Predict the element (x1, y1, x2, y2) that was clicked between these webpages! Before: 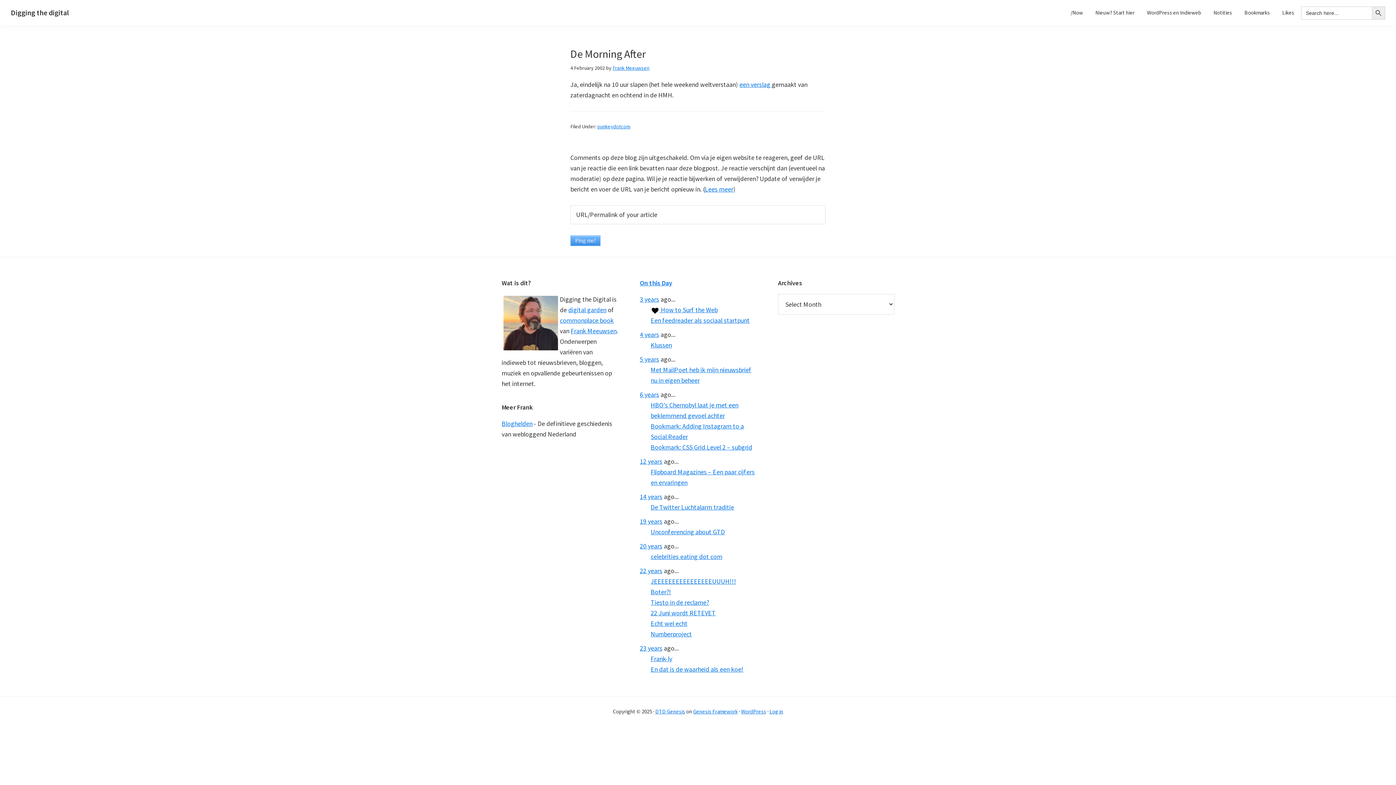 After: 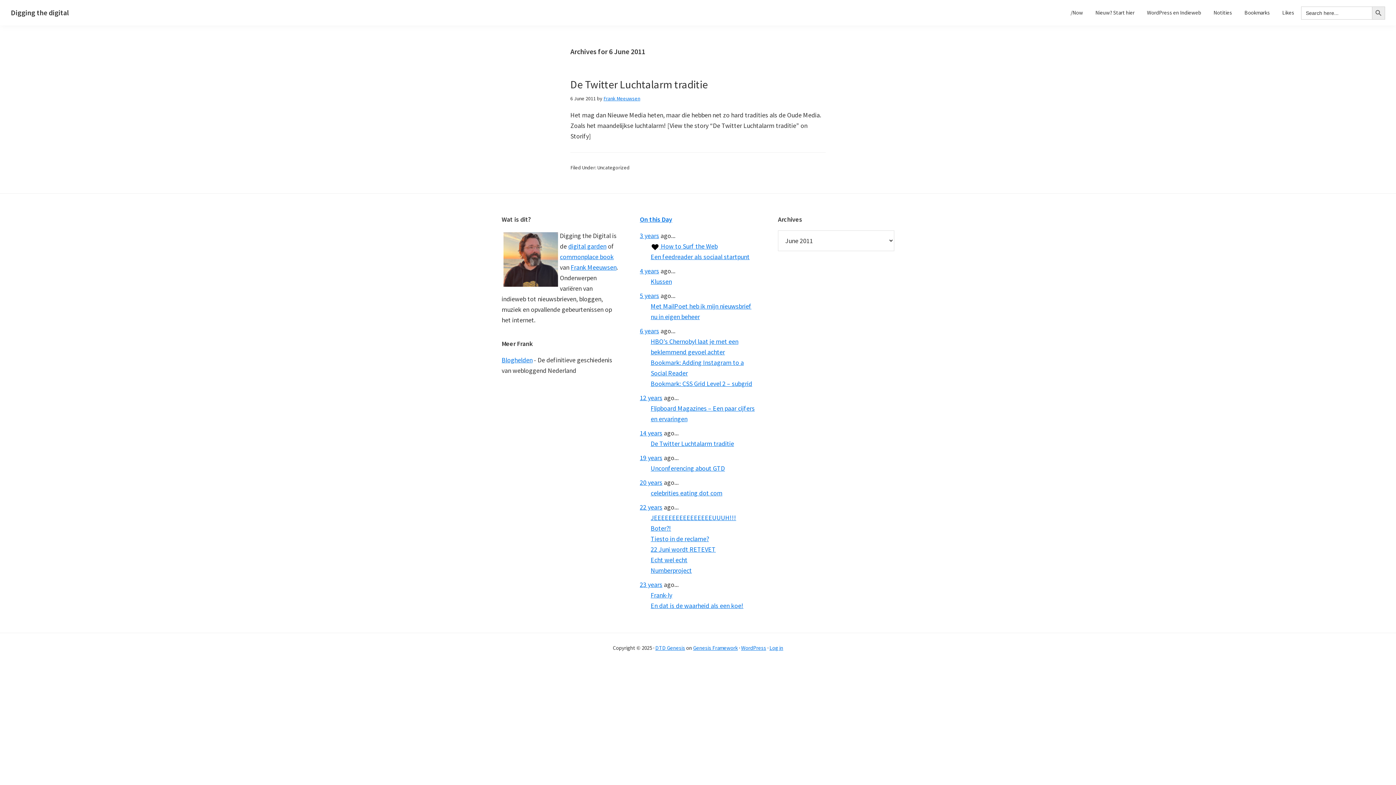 Action: label: 14 years bbox: (640, 492, 662, 501)